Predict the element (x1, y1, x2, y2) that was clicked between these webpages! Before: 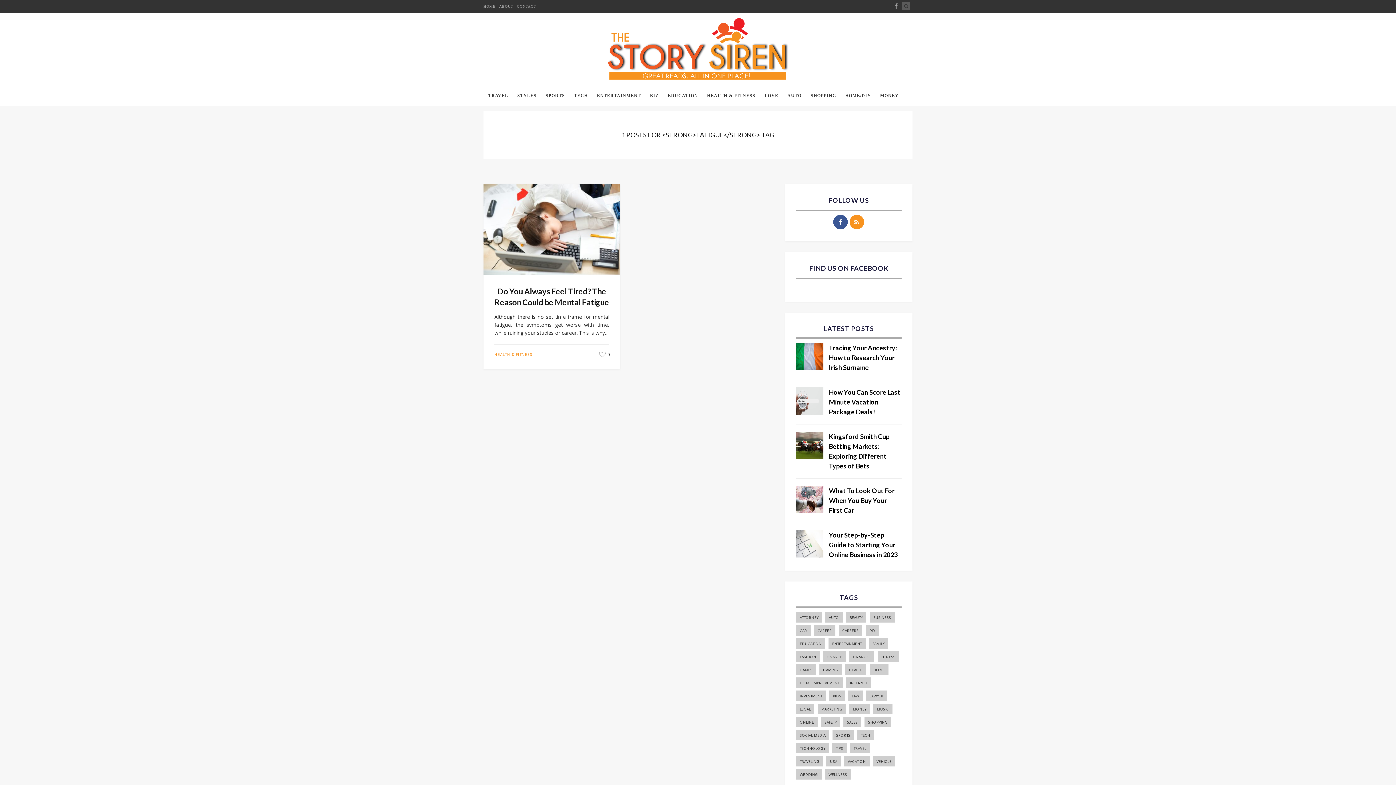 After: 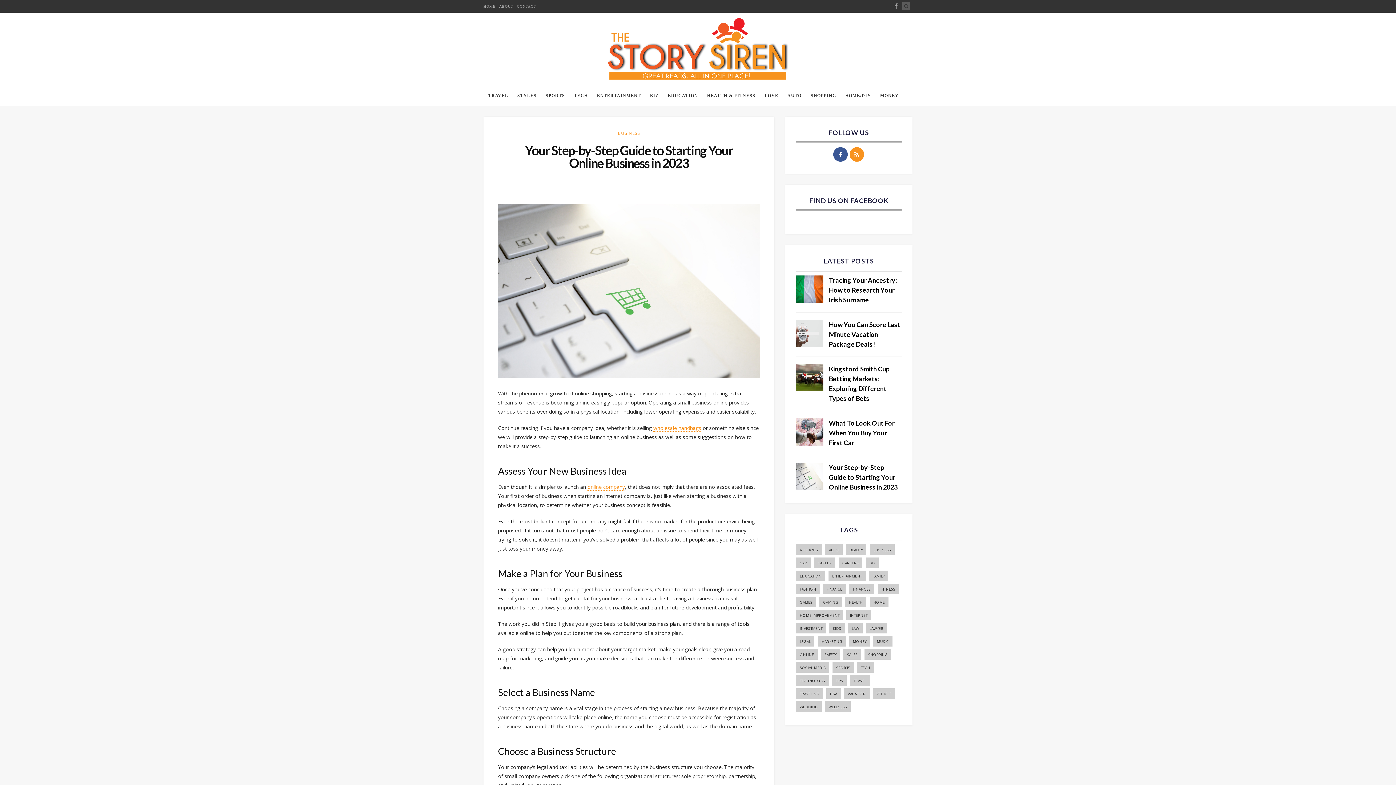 Action: label: Your Step-by-Step Guide to Starting Your Online Business in 2023 bbox: (829, 530, 901, 560)